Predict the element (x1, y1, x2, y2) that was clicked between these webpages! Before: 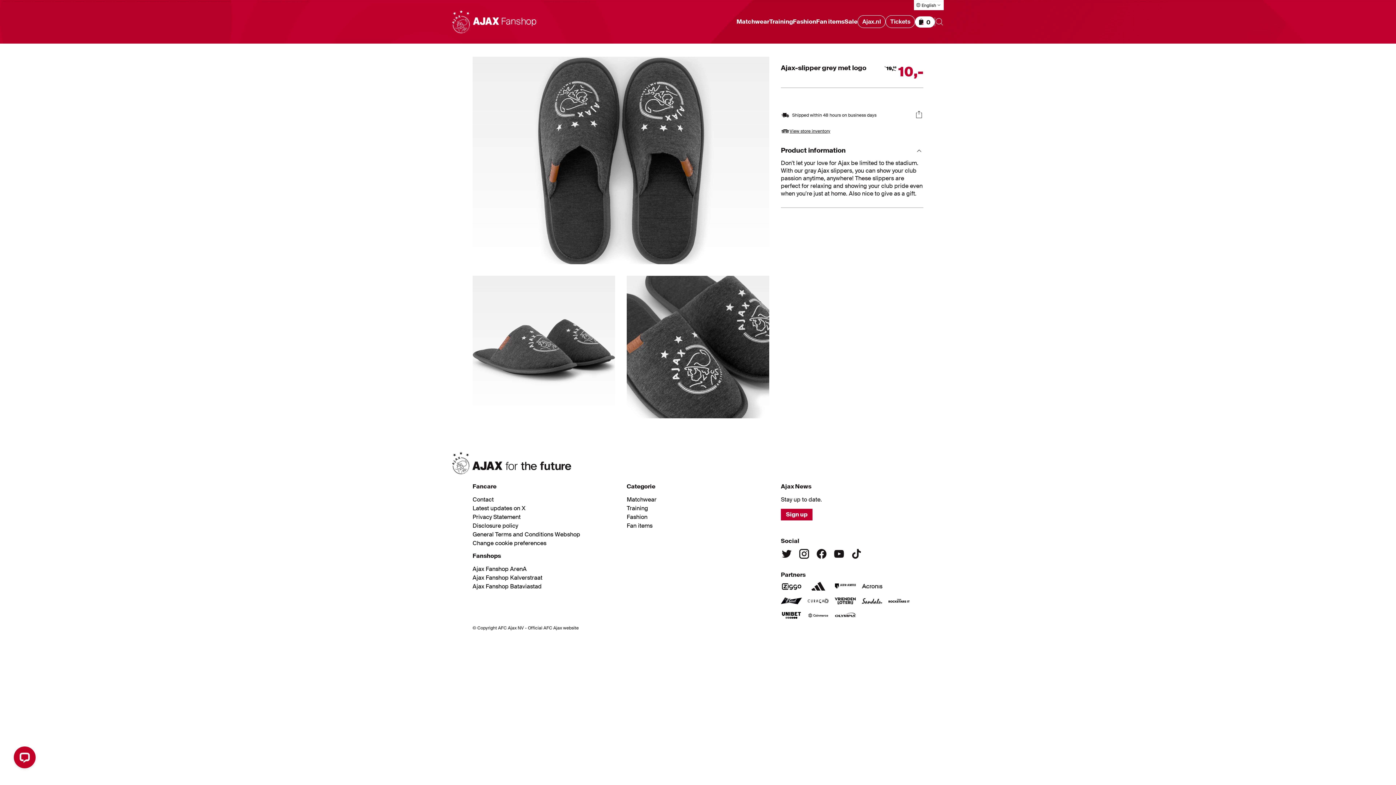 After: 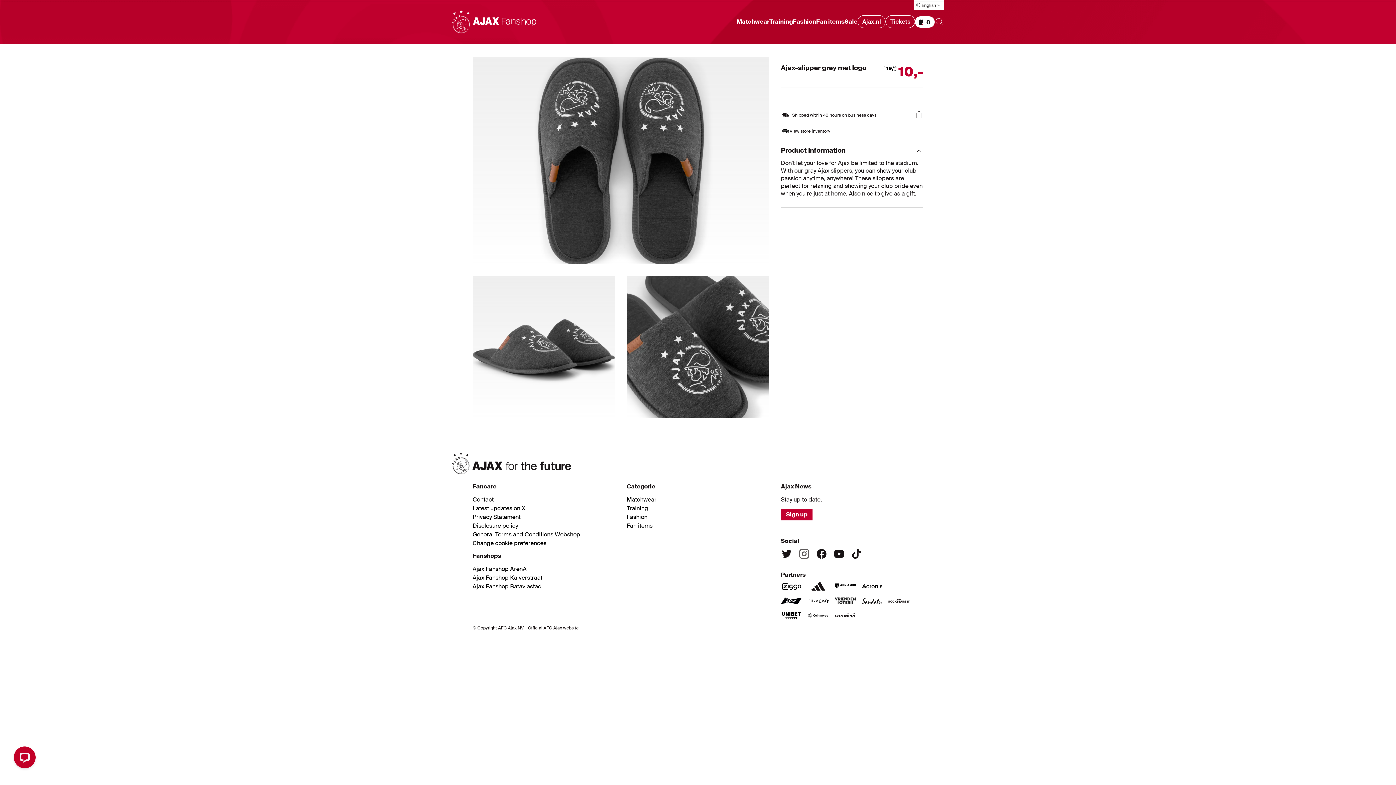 Action: bbox: (798, 548, 810, 560) label: Instagram